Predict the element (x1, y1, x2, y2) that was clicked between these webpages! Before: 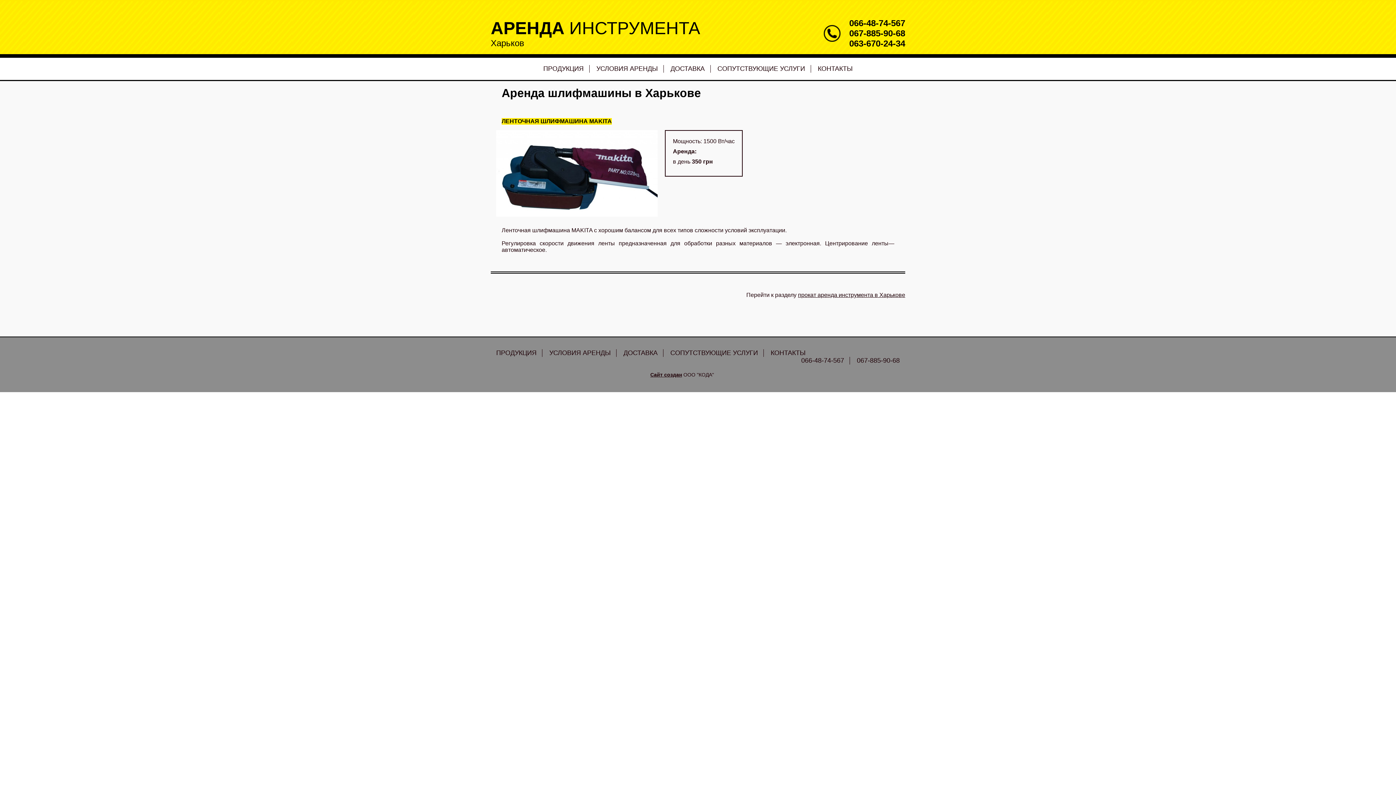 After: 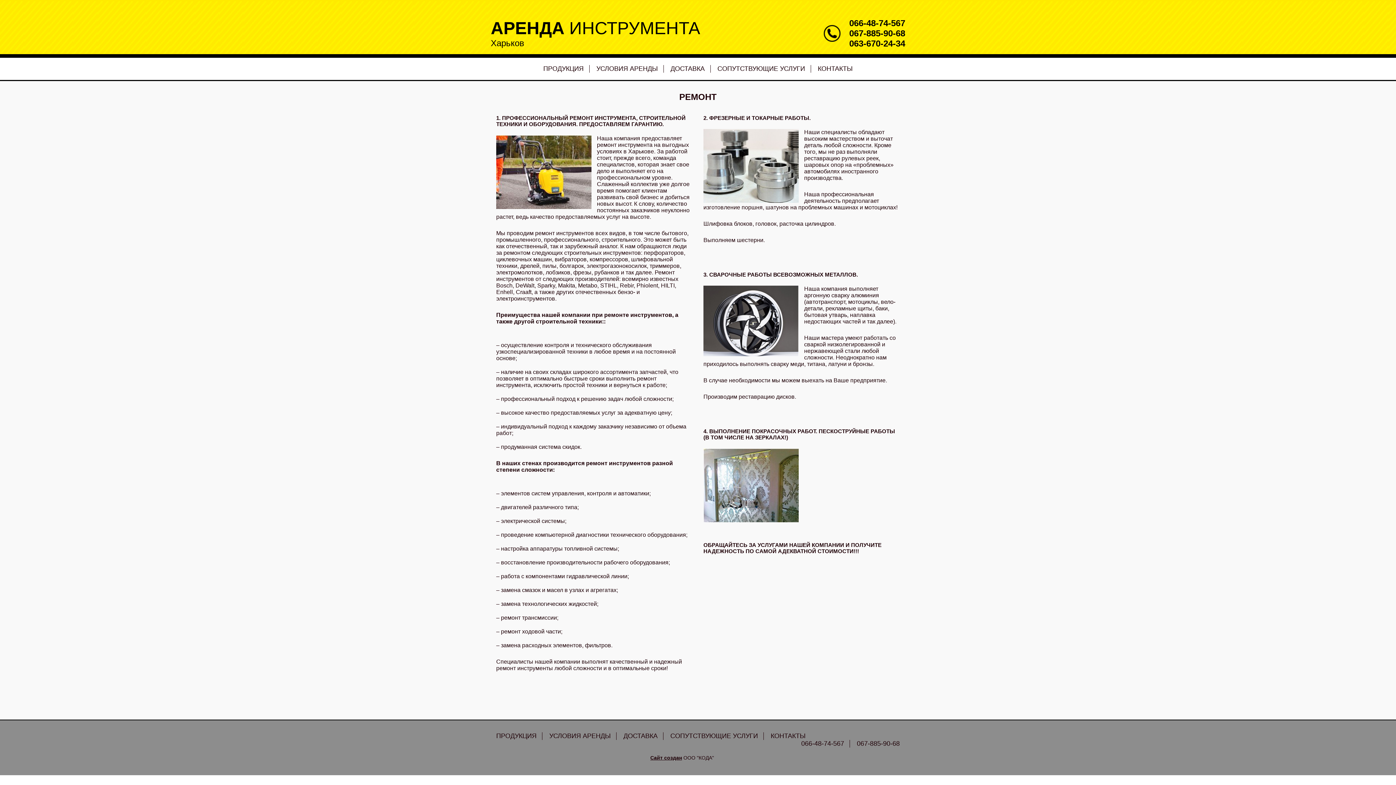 Action: bbox: (670, 349, 758, 356) label: СОПУТСТВУЮЩИЕ УСЛУГИ